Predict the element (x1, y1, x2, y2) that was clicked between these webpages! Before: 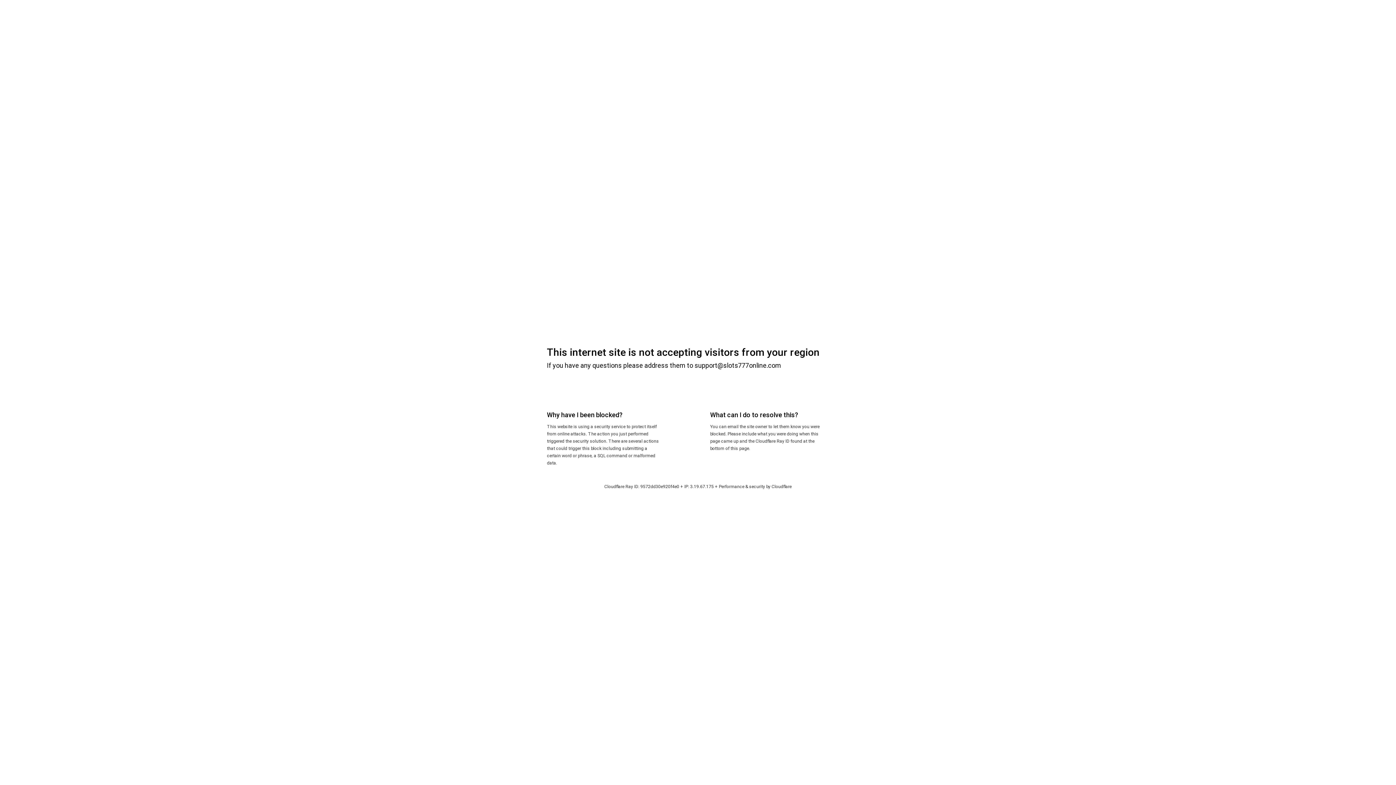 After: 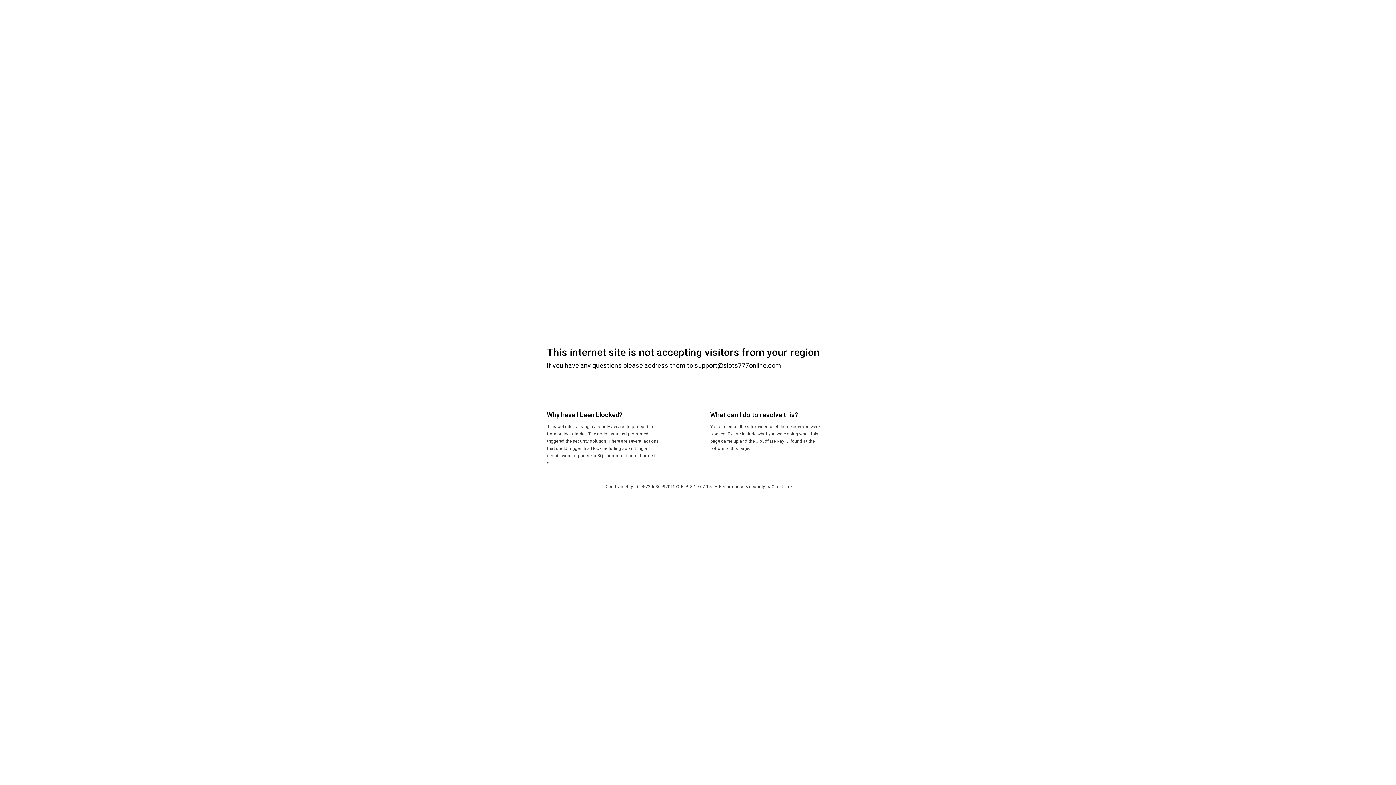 Action: bbox: (771, 484, 791, 489) label: Cloudflare